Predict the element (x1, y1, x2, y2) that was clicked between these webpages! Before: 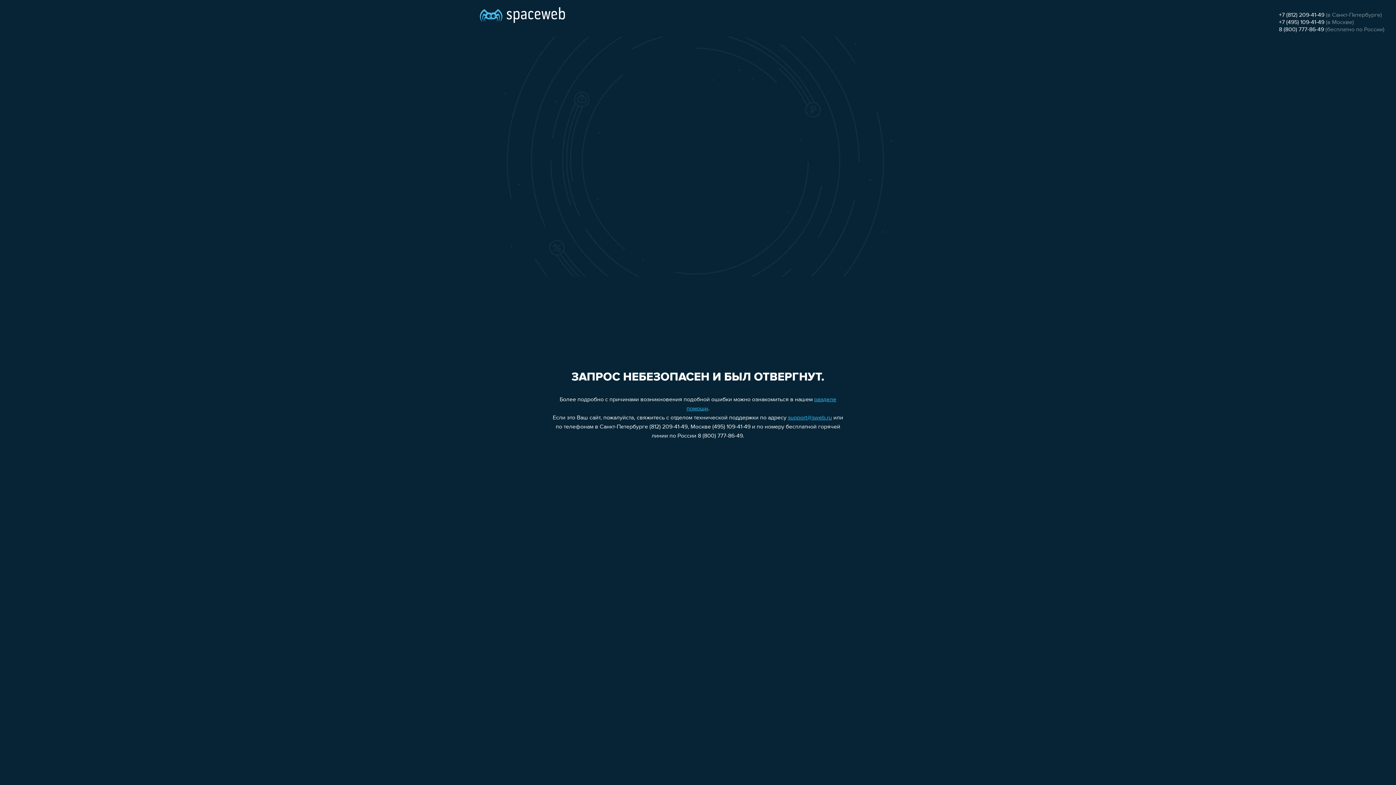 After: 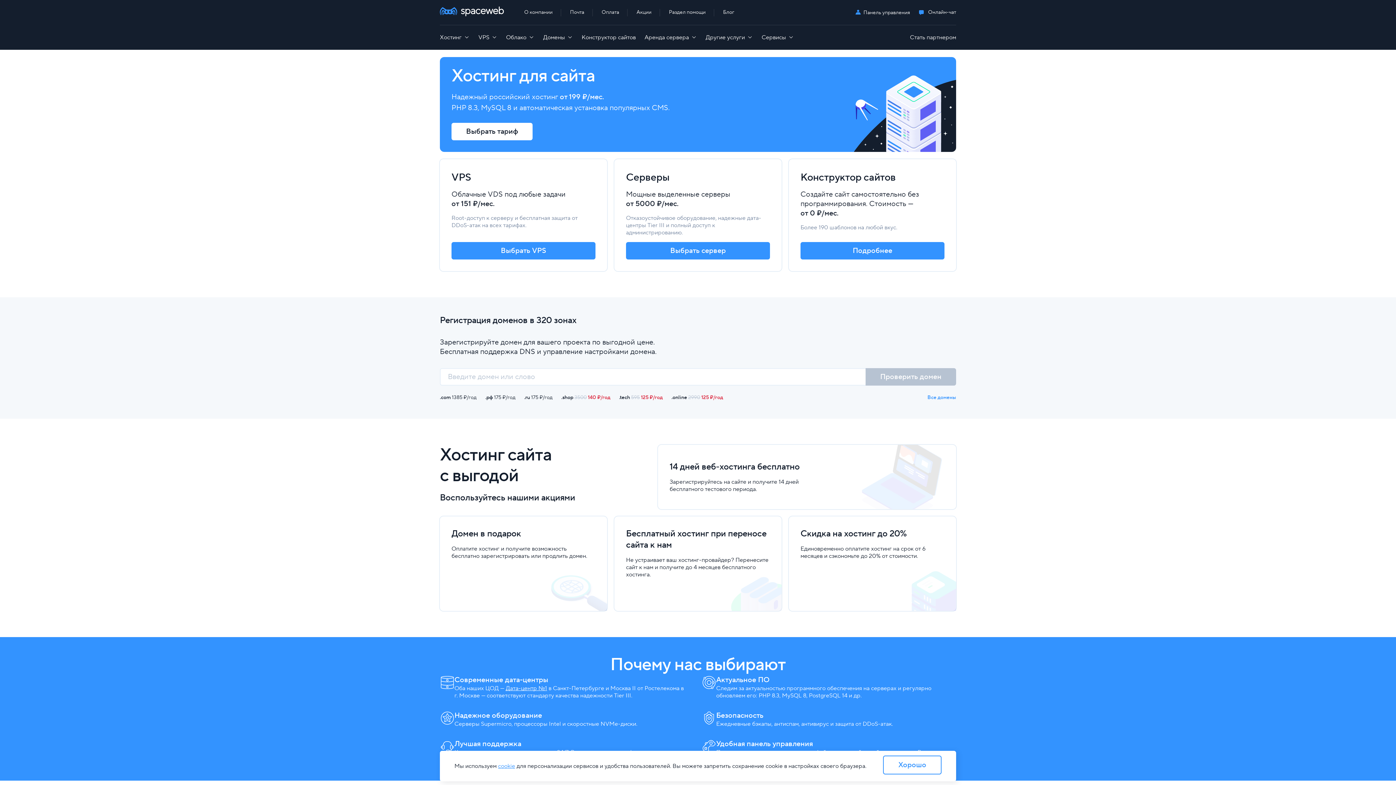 Action: bbox: (480, 0, 565, 25)